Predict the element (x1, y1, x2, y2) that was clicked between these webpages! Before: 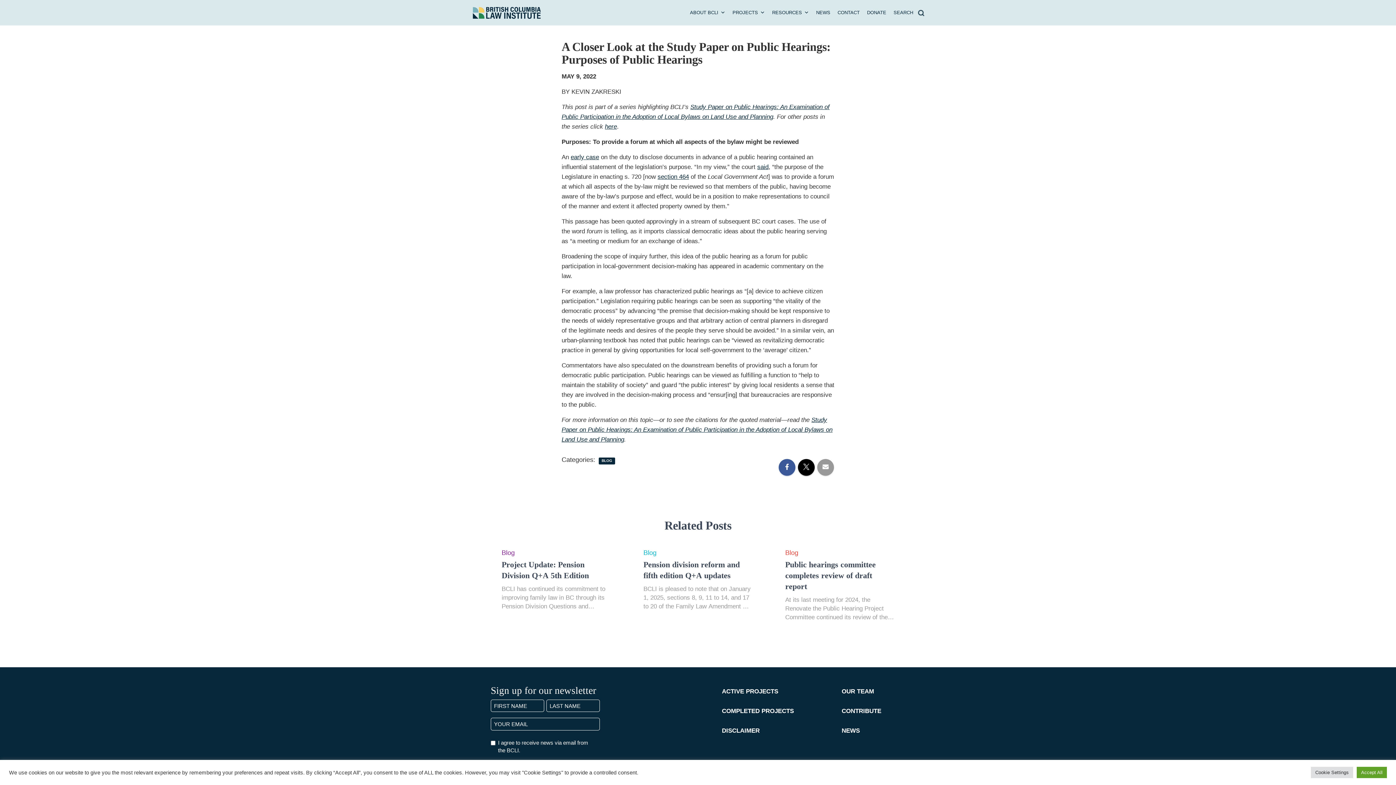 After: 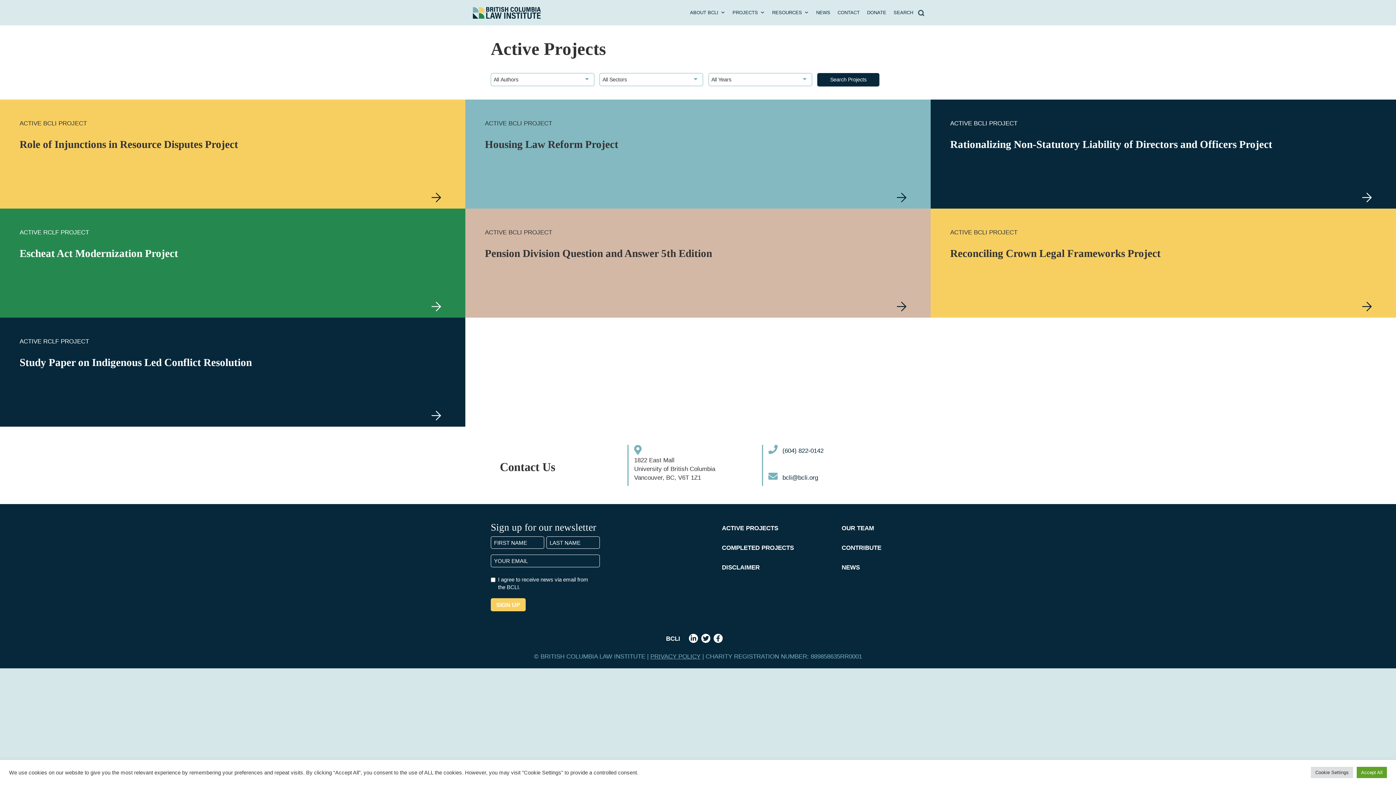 Action: label: ACTIVE PROJECTS bbox: (722, 688, 778, 695)